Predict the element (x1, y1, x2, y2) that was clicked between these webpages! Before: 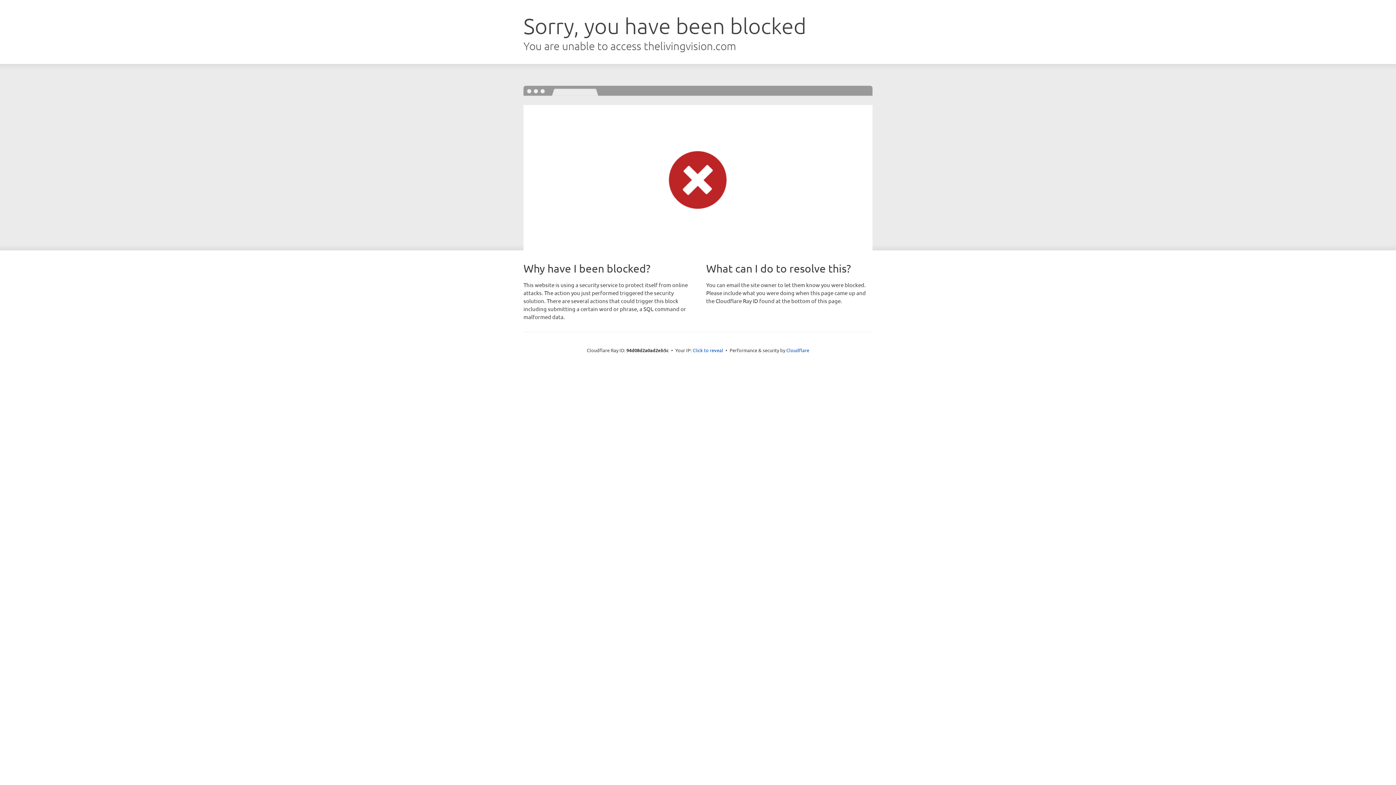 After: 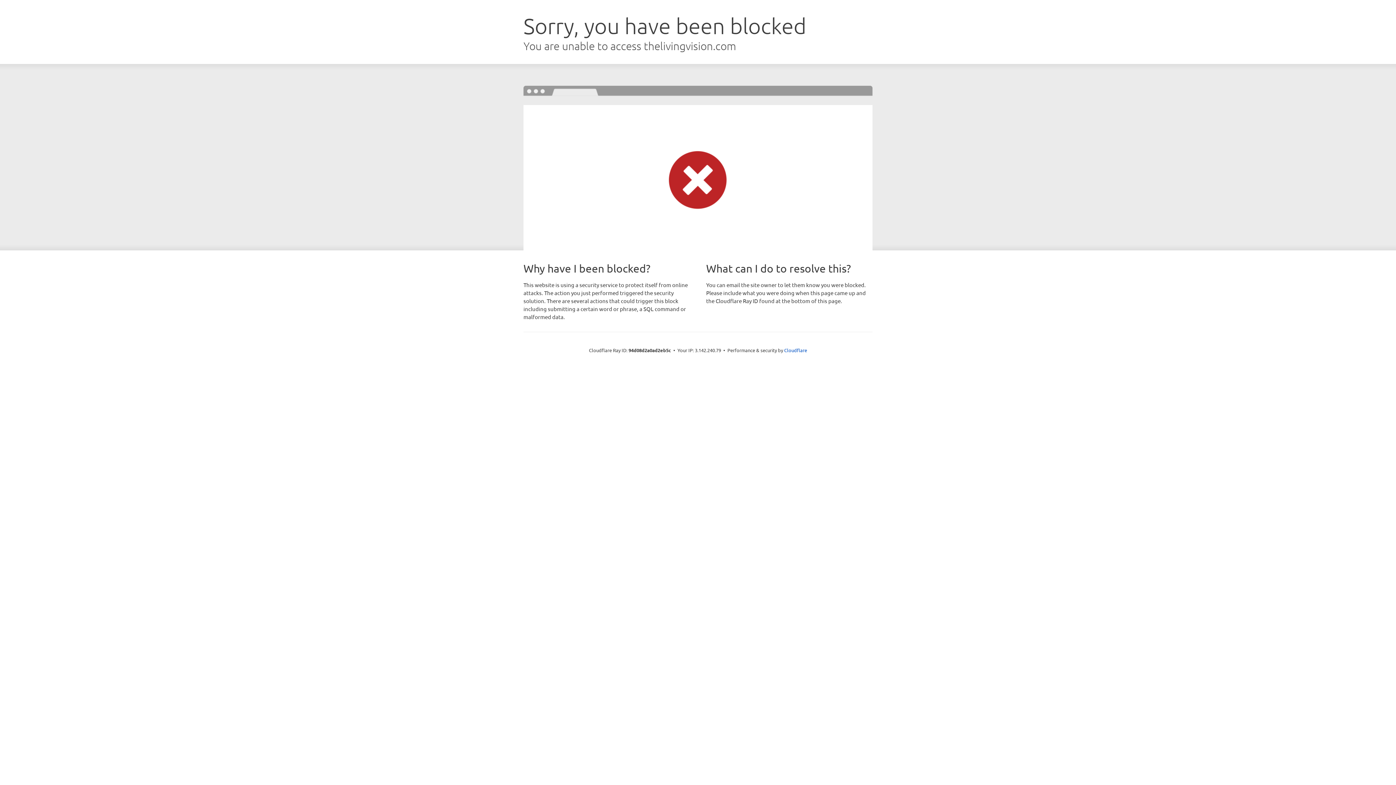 Action: label: Click to reveal bbox: (692, 346, 723, 353)